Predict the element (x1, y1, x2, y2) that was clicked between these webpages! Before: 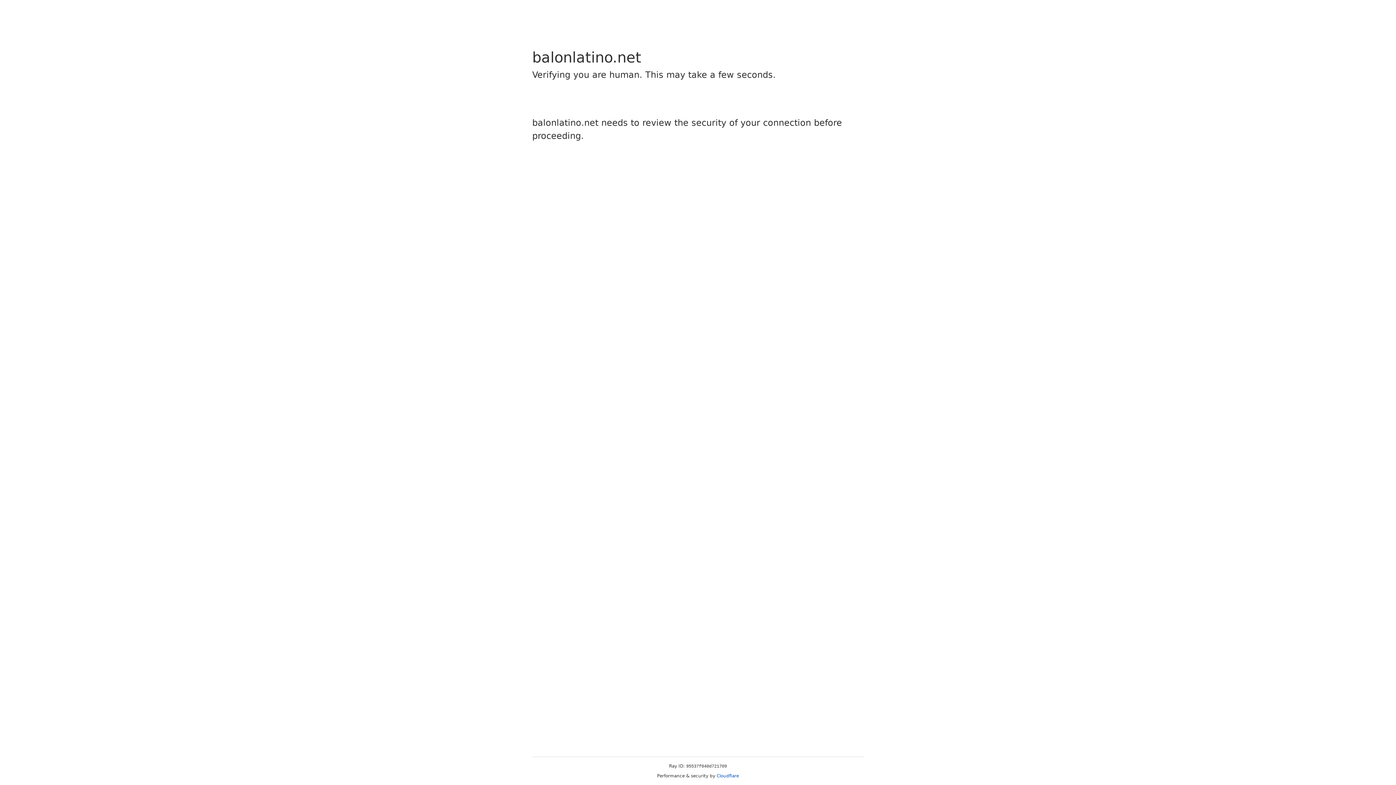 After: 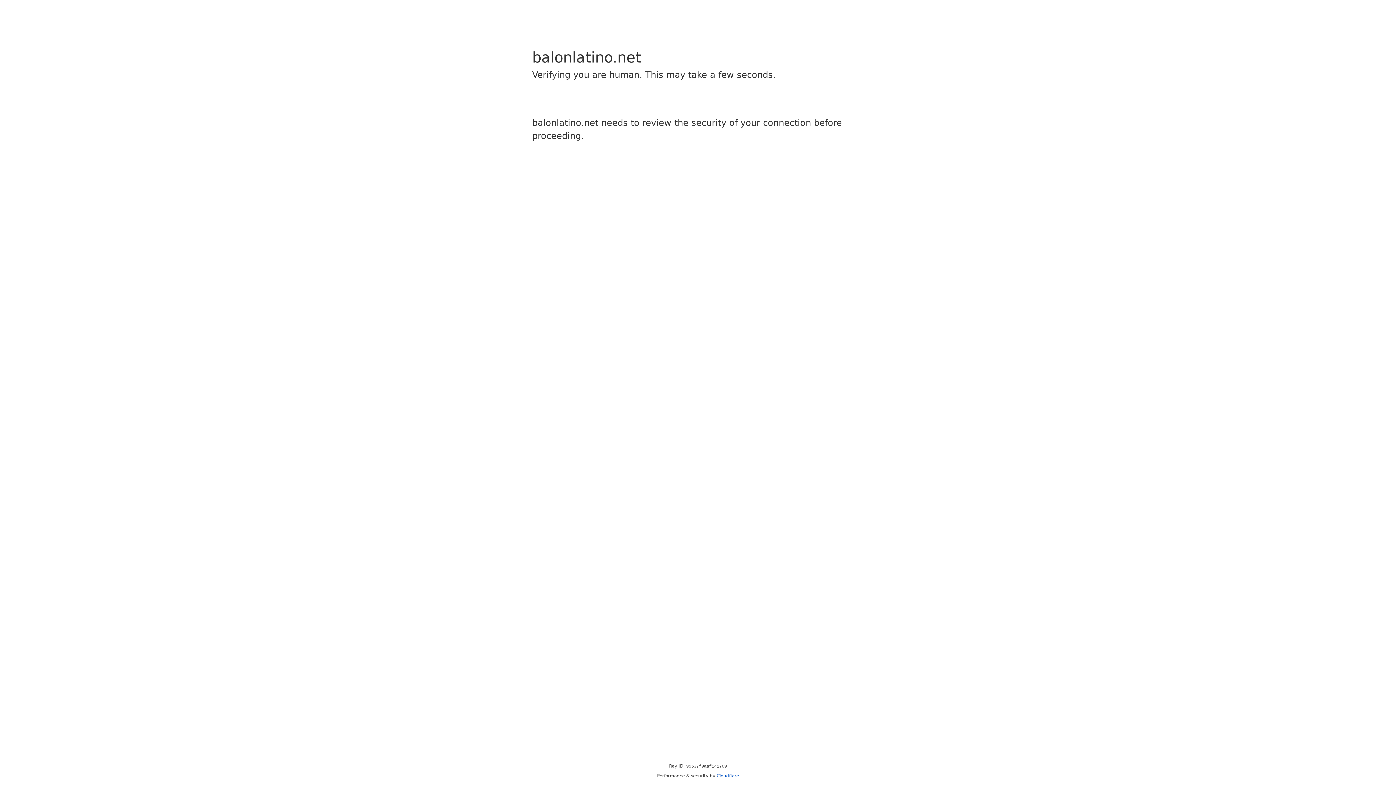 Action: bbox: (716, 773, 739, 778) label: Cloudflare